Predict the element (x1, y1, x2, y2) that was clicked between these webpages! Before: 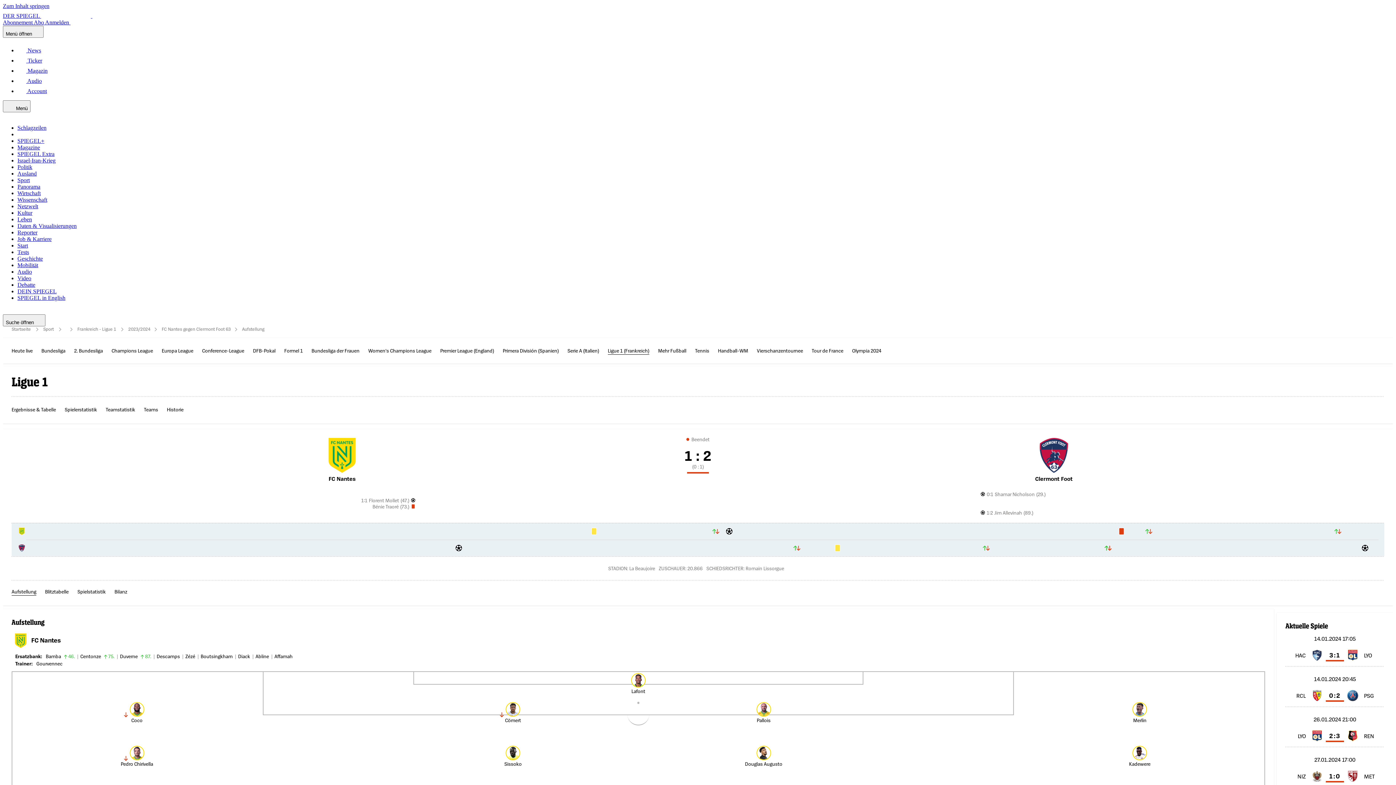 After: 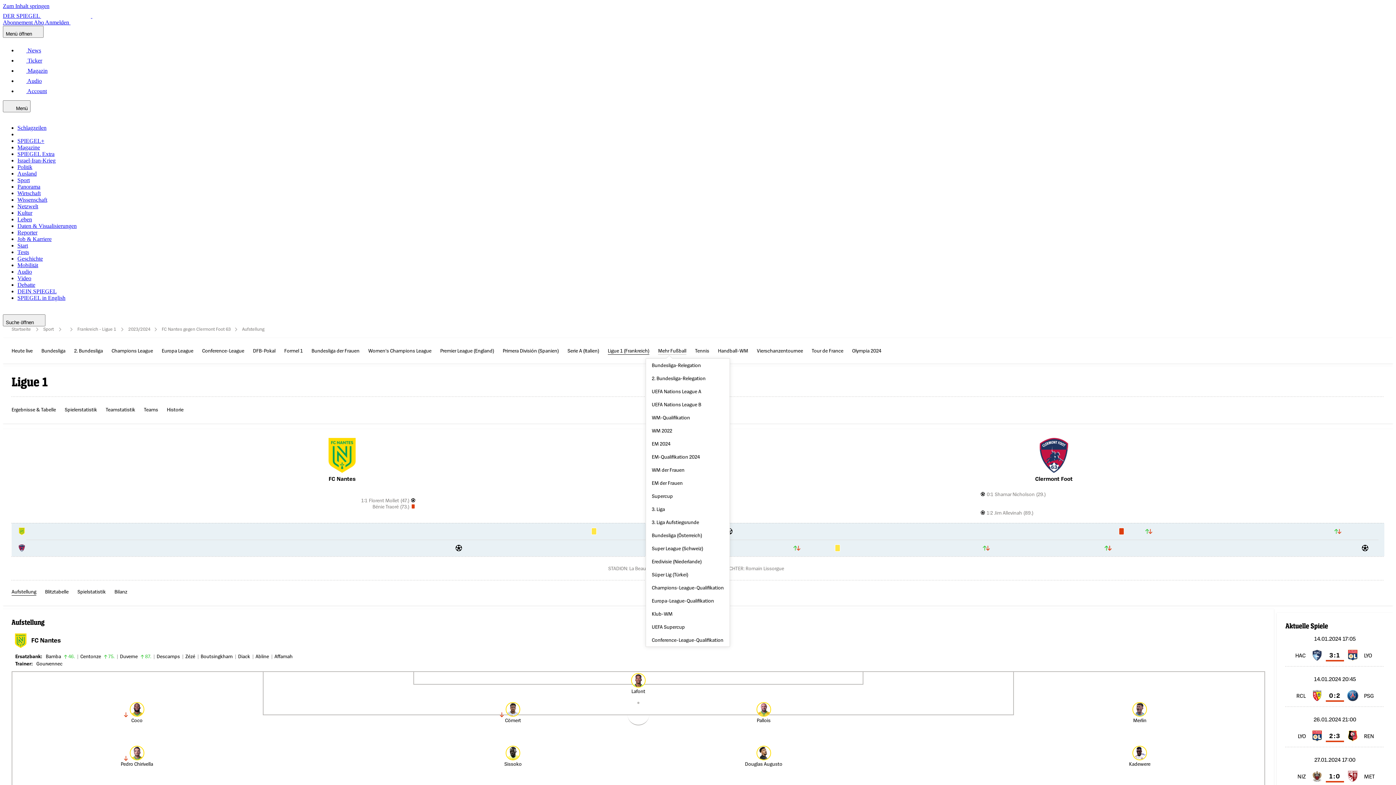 Action: label: Mehr Fußball bbox: (658, 346, 686, 354)